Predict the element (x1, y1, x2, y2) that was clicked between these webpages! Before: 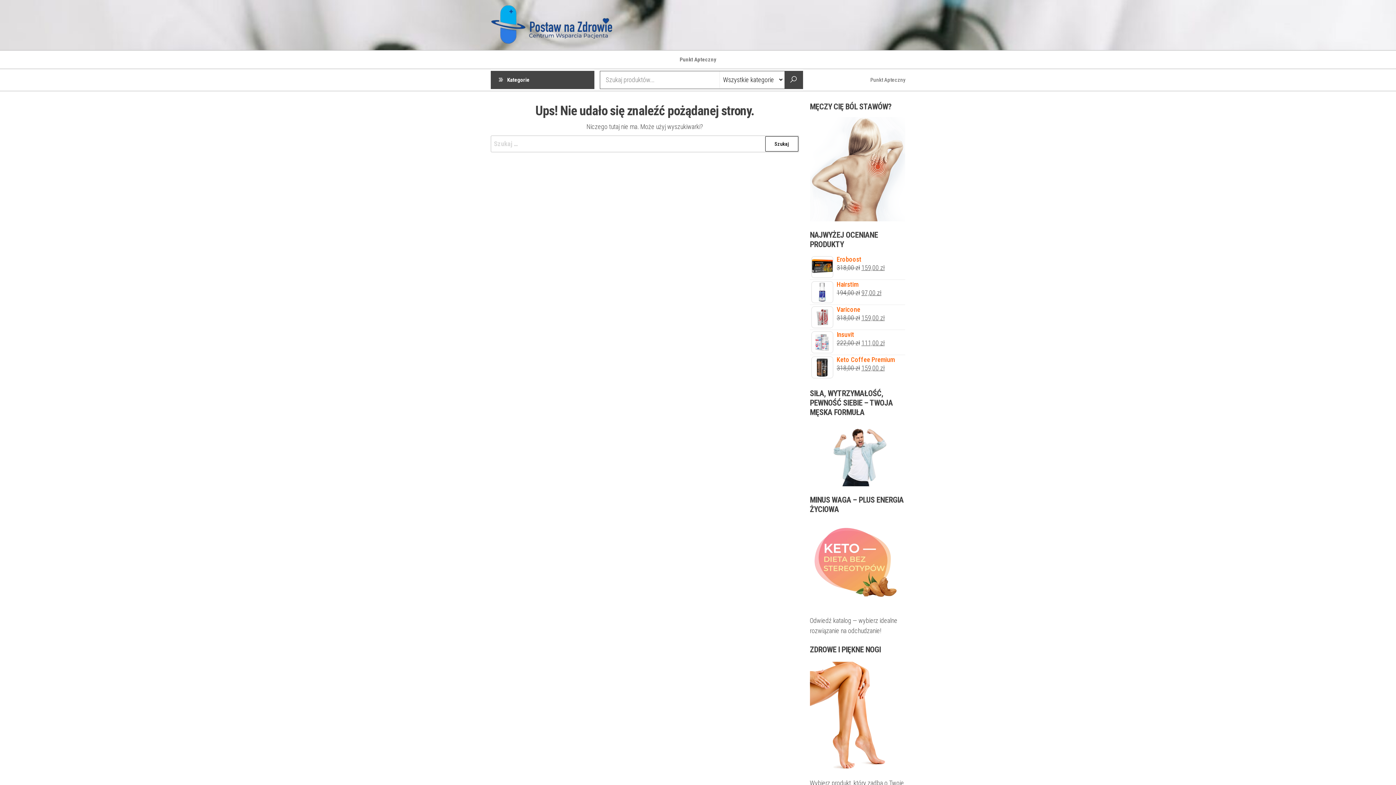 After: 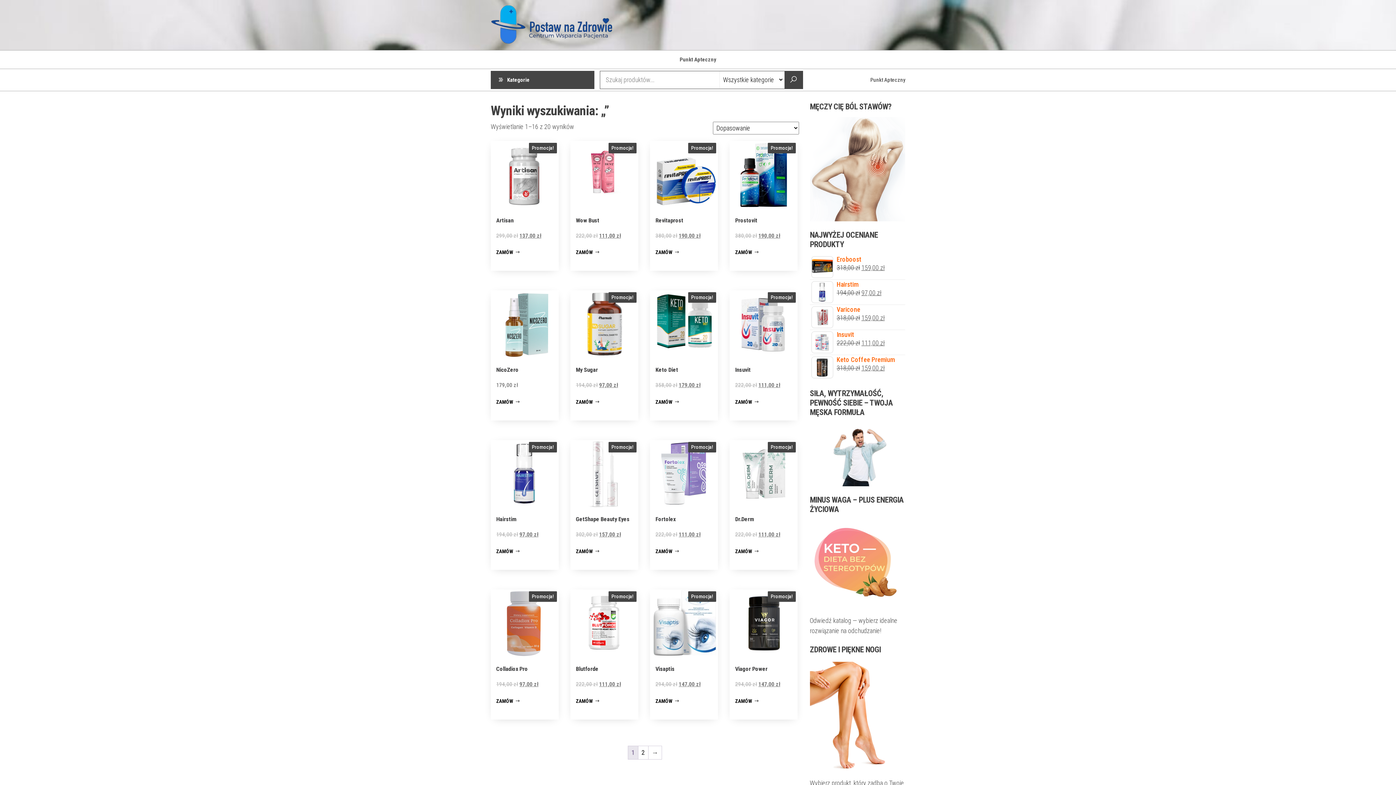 Action: bbox: (784, 71, 802, 88)